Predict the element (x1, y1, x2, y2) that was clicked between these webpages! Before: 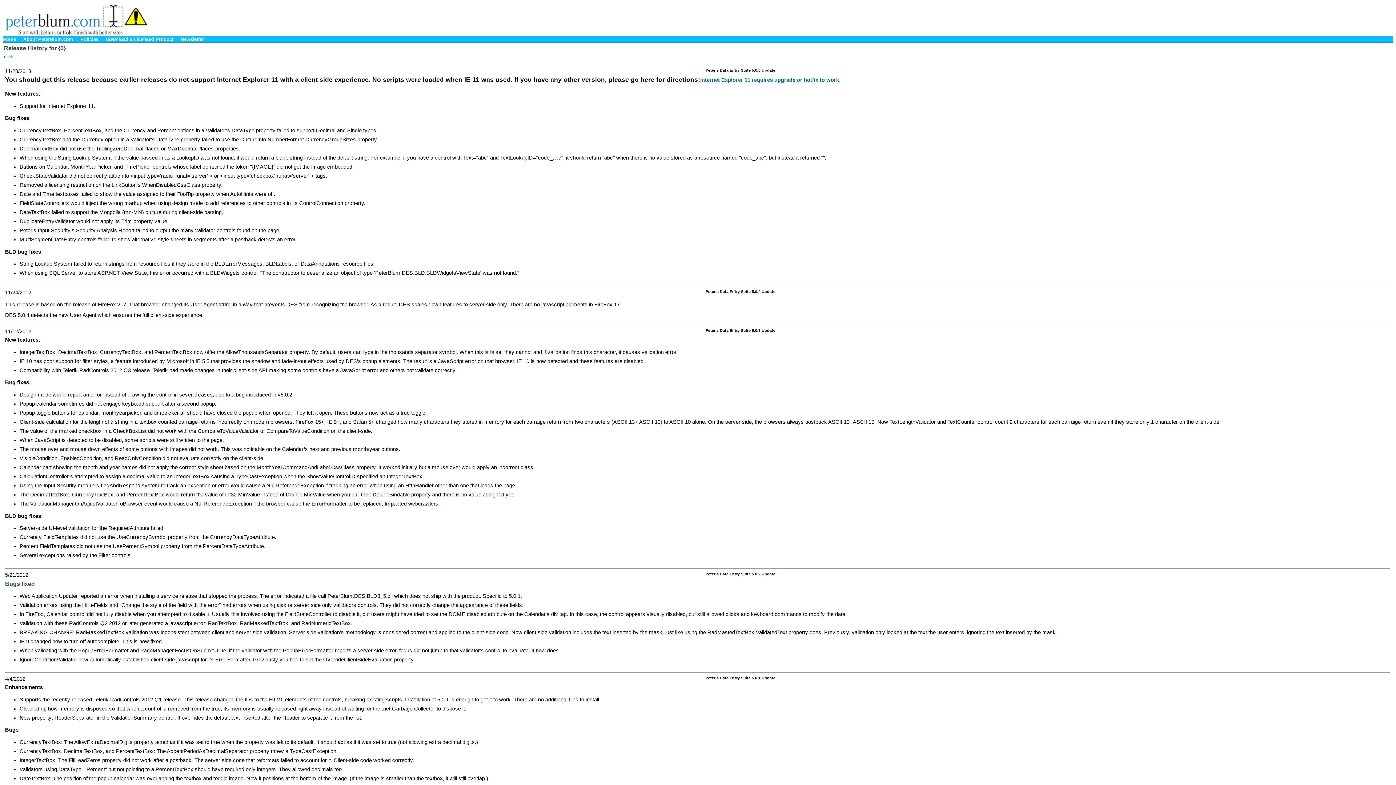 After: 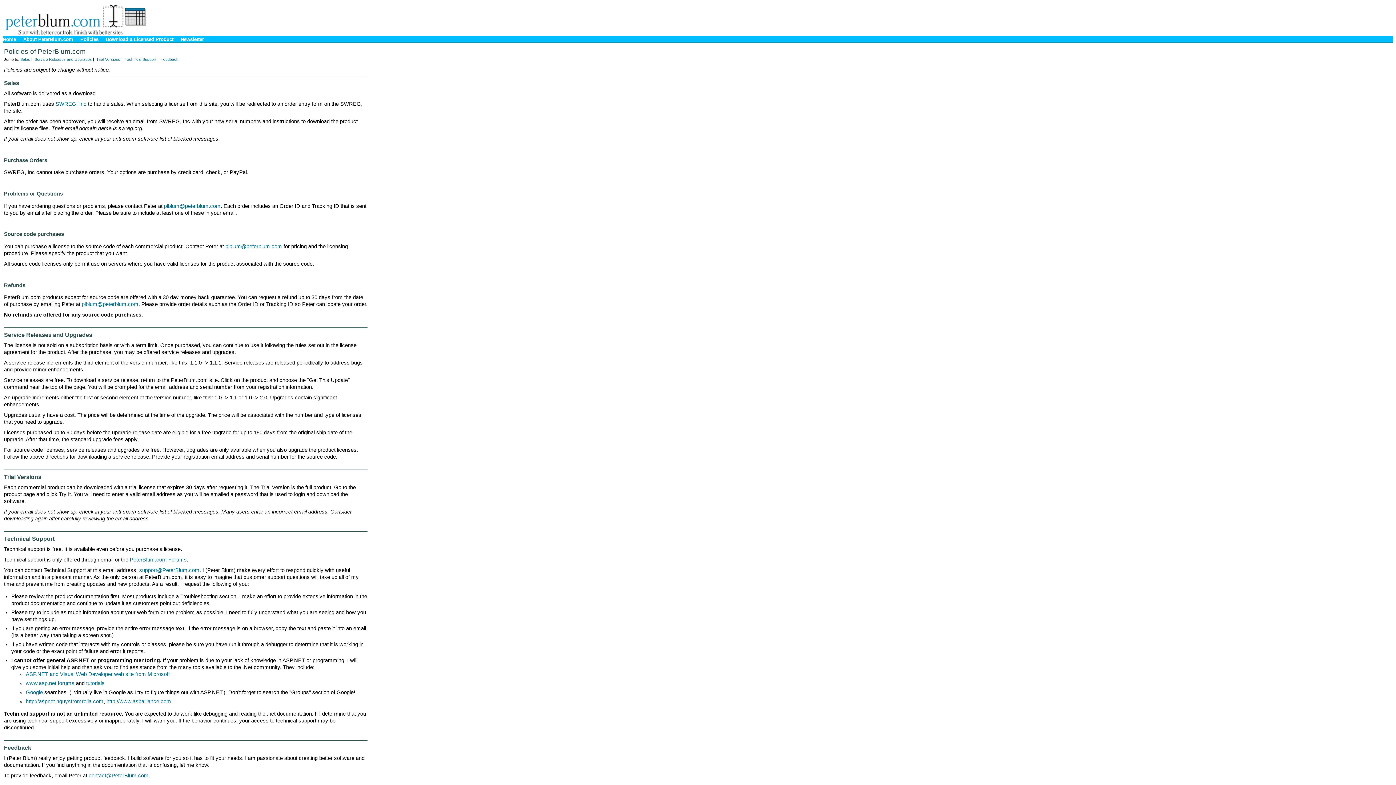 Action: bbox: (80, 36, 98, 42) label: Policies